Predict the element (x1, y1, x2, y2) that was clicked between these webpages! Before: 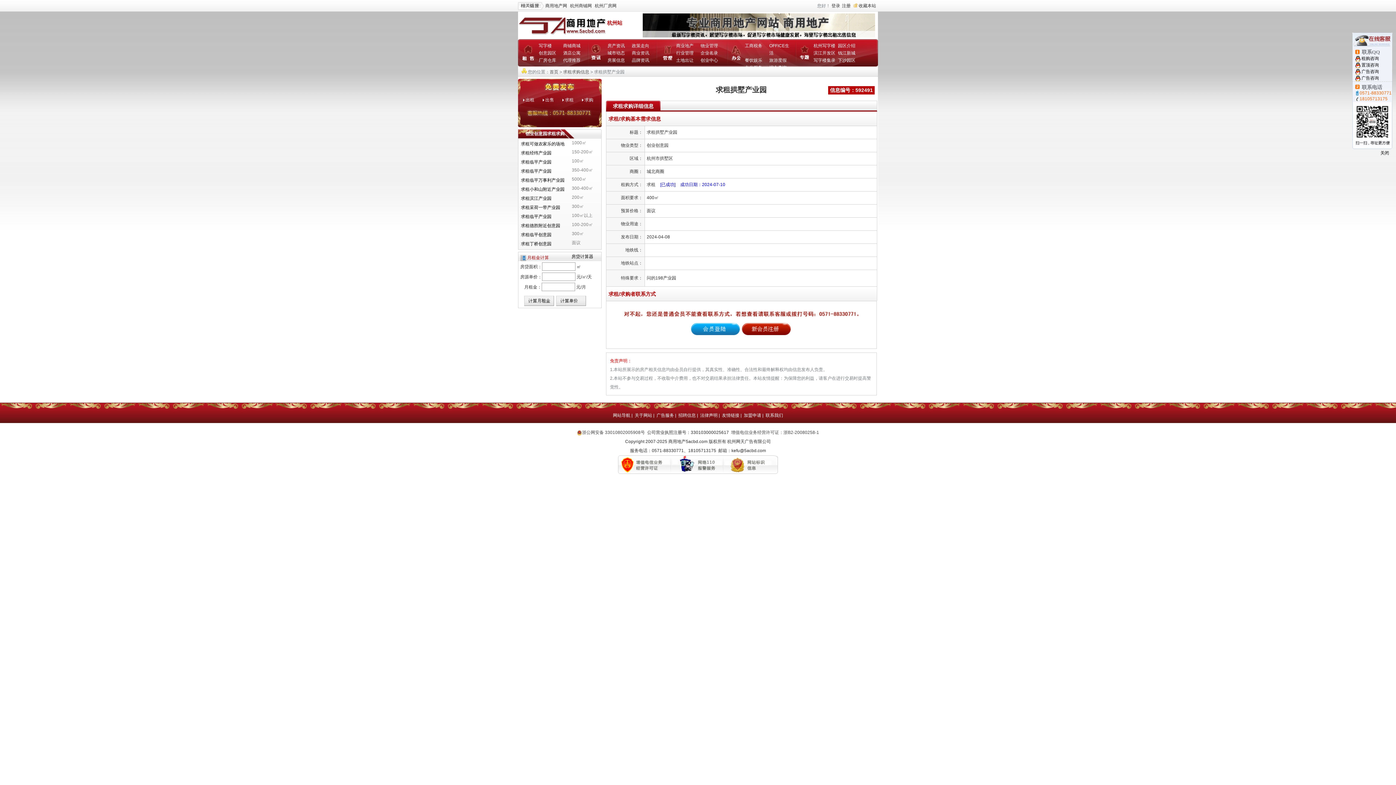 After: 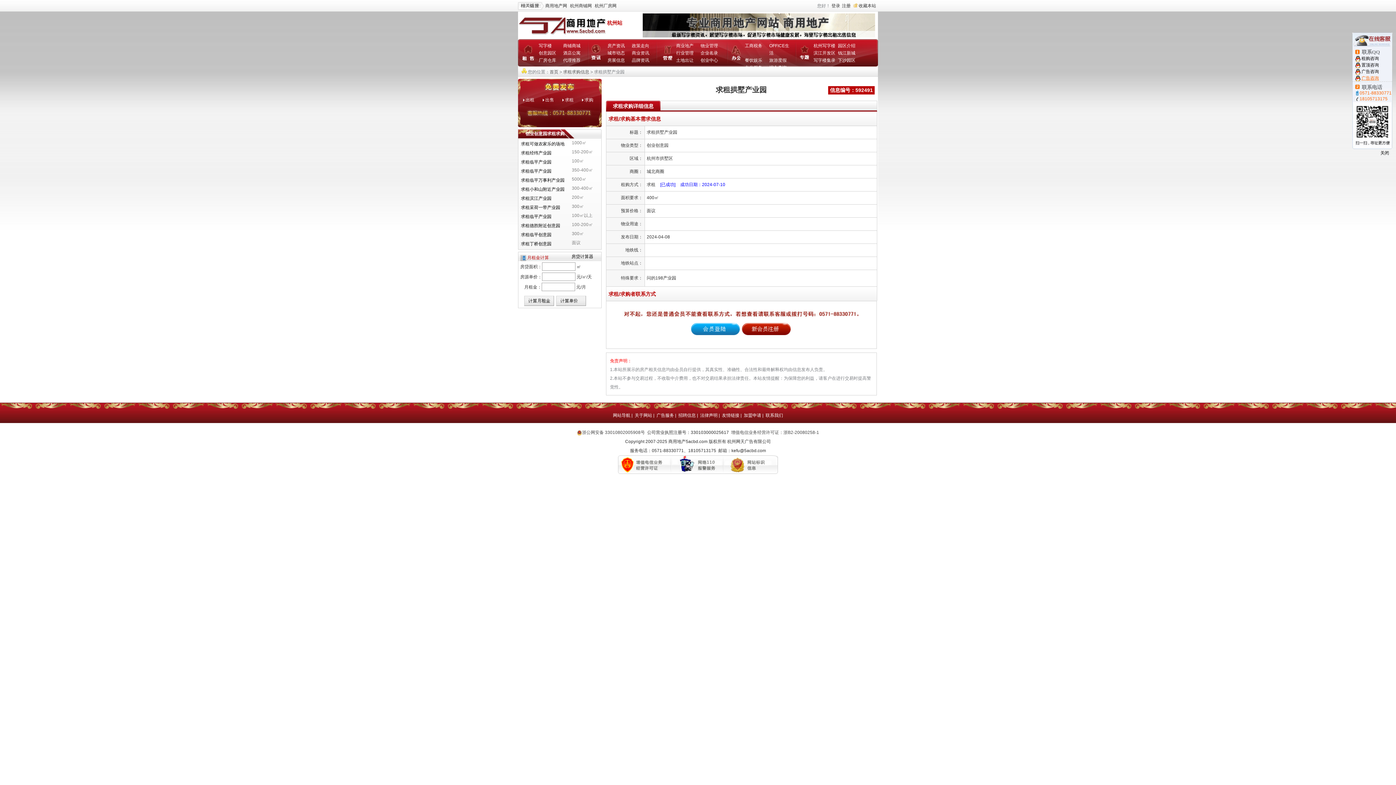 Action: bbox: (1361, 75, 1379, 80) label: 广告咨询